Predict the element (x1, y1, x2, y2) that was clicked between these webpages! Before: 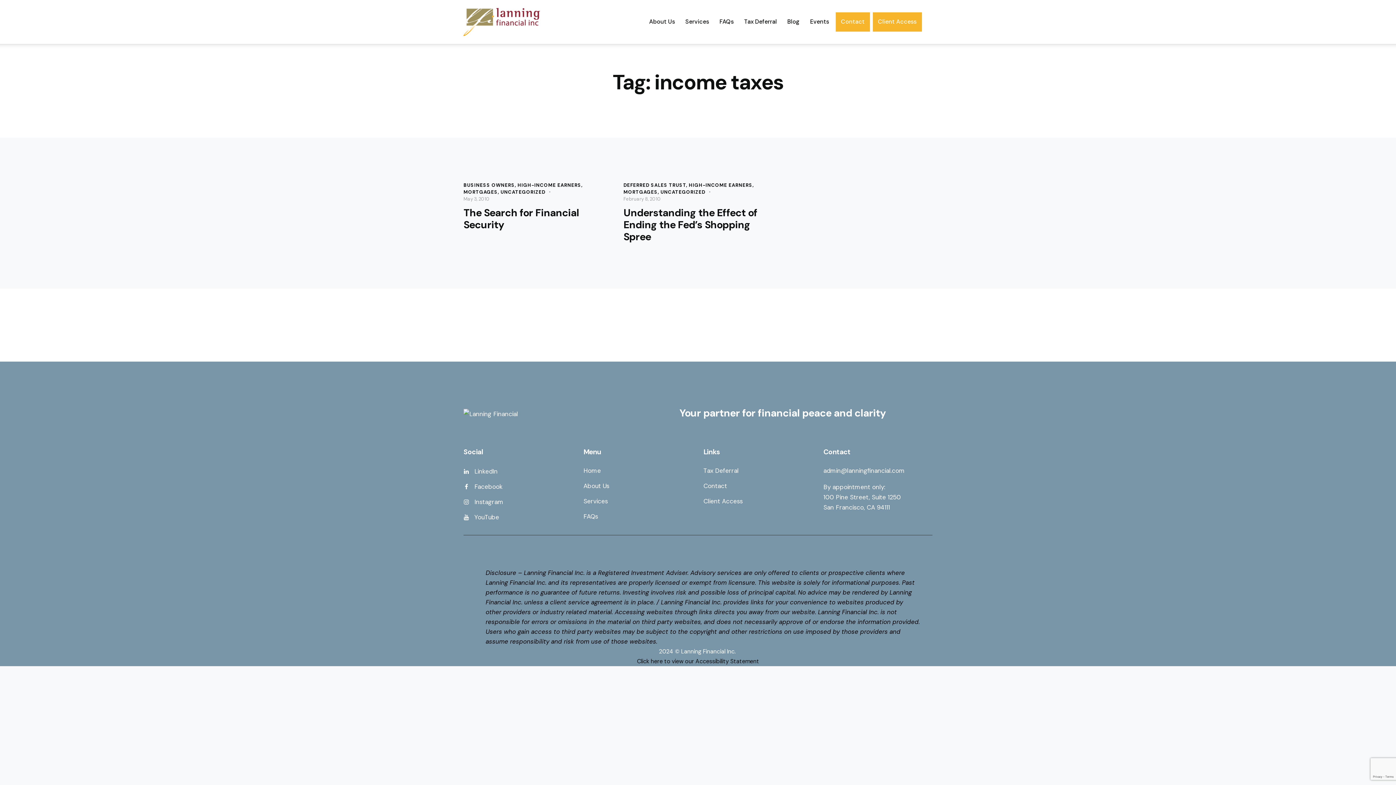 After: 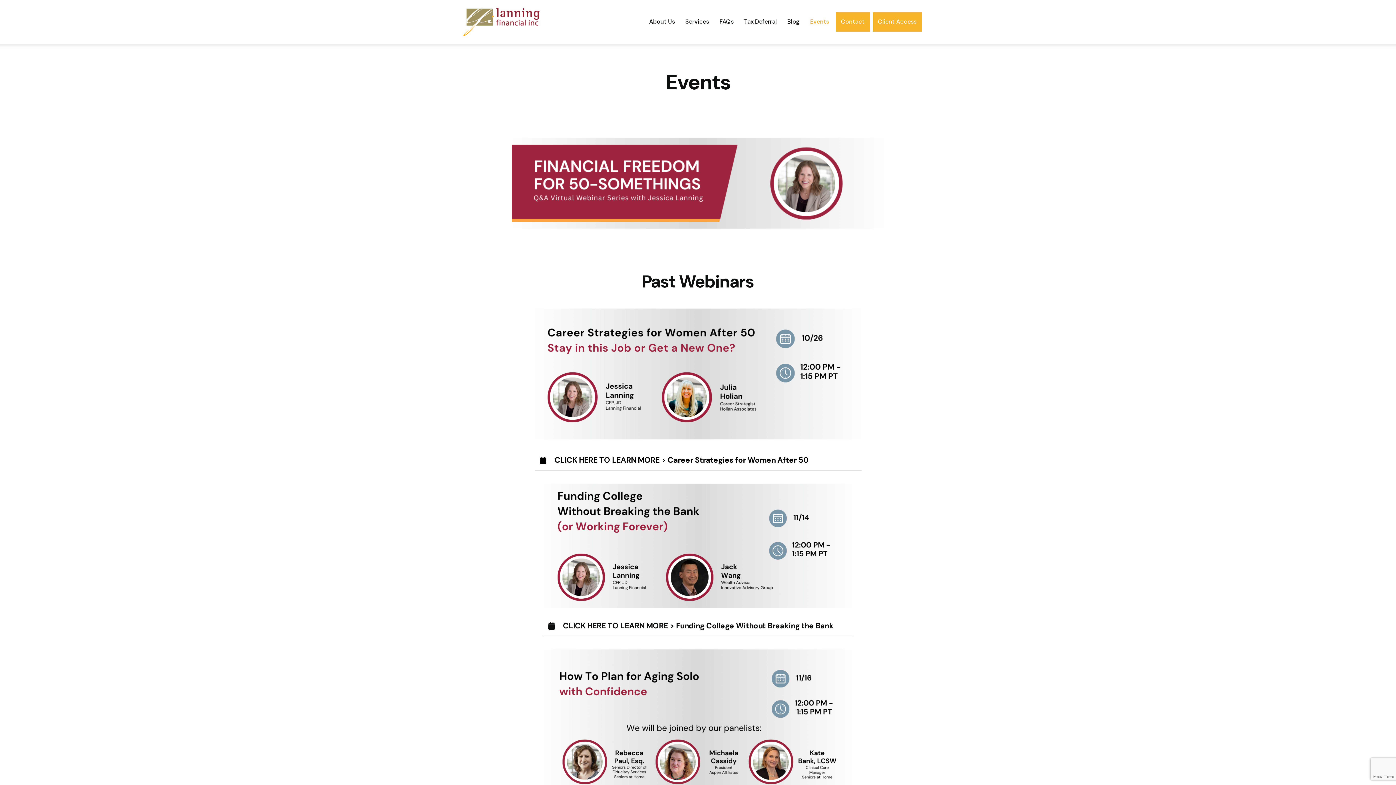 Action: bbox: (805, 12, 834, 31) label: Events